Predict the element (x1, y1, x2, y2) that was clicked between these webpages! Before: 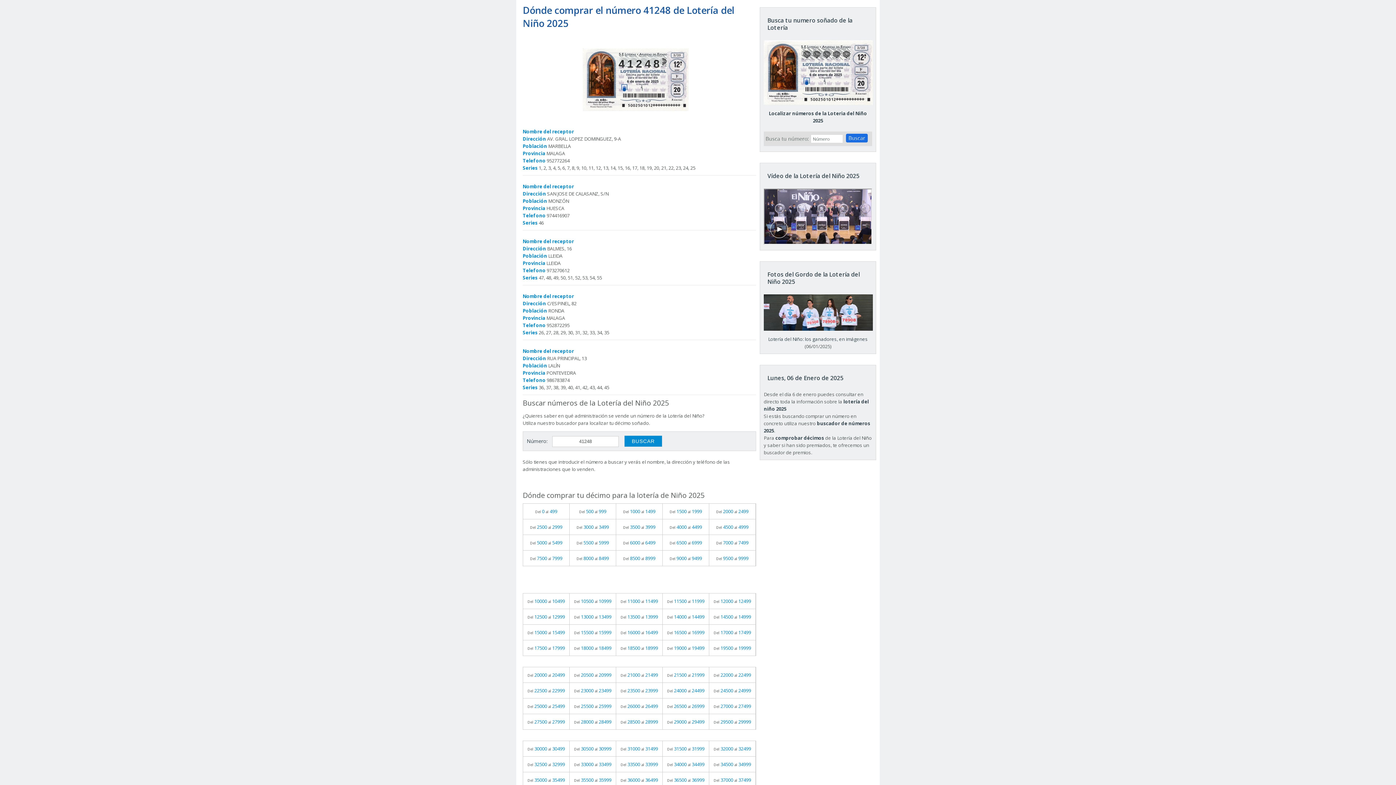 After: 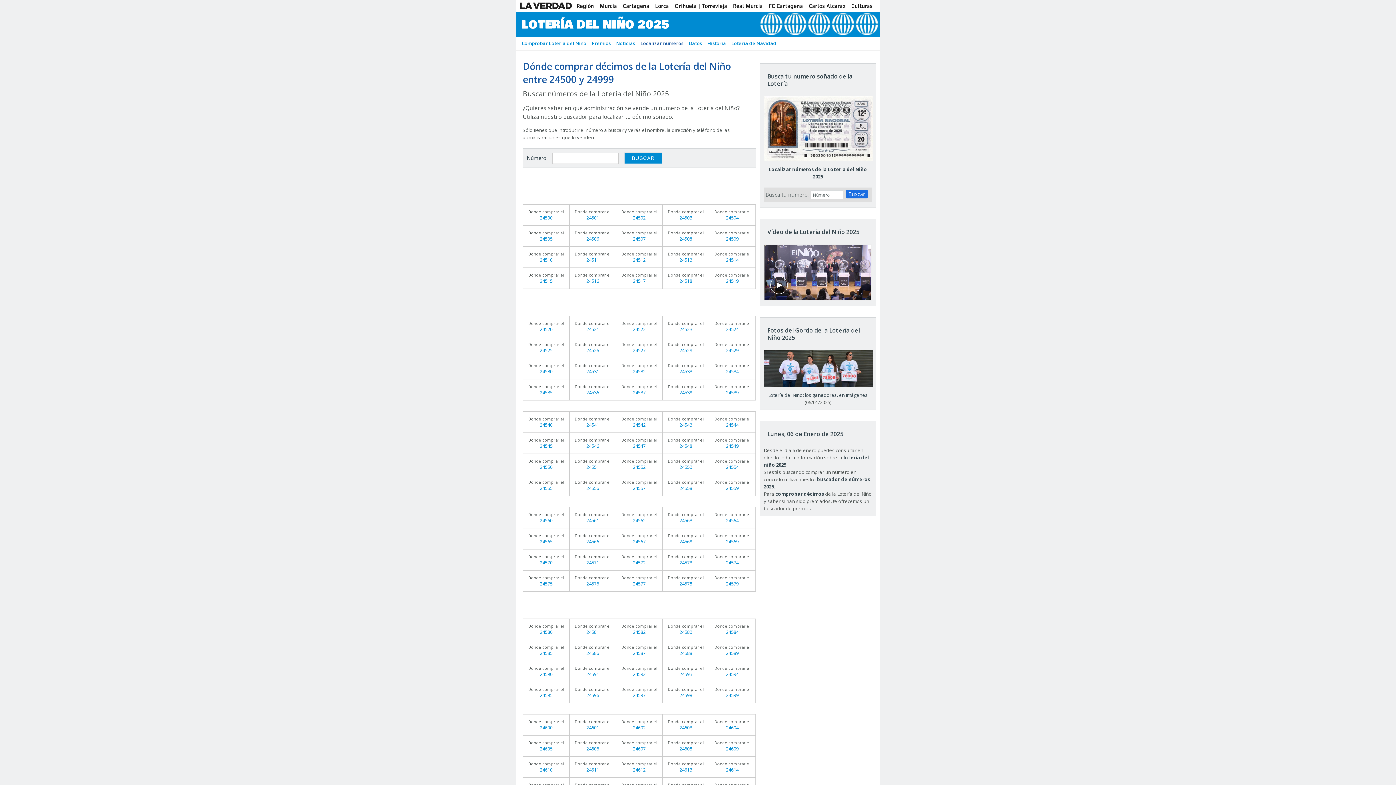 Action: bbox: (709, 683, 755, 698) label: Del 24500 al 24999